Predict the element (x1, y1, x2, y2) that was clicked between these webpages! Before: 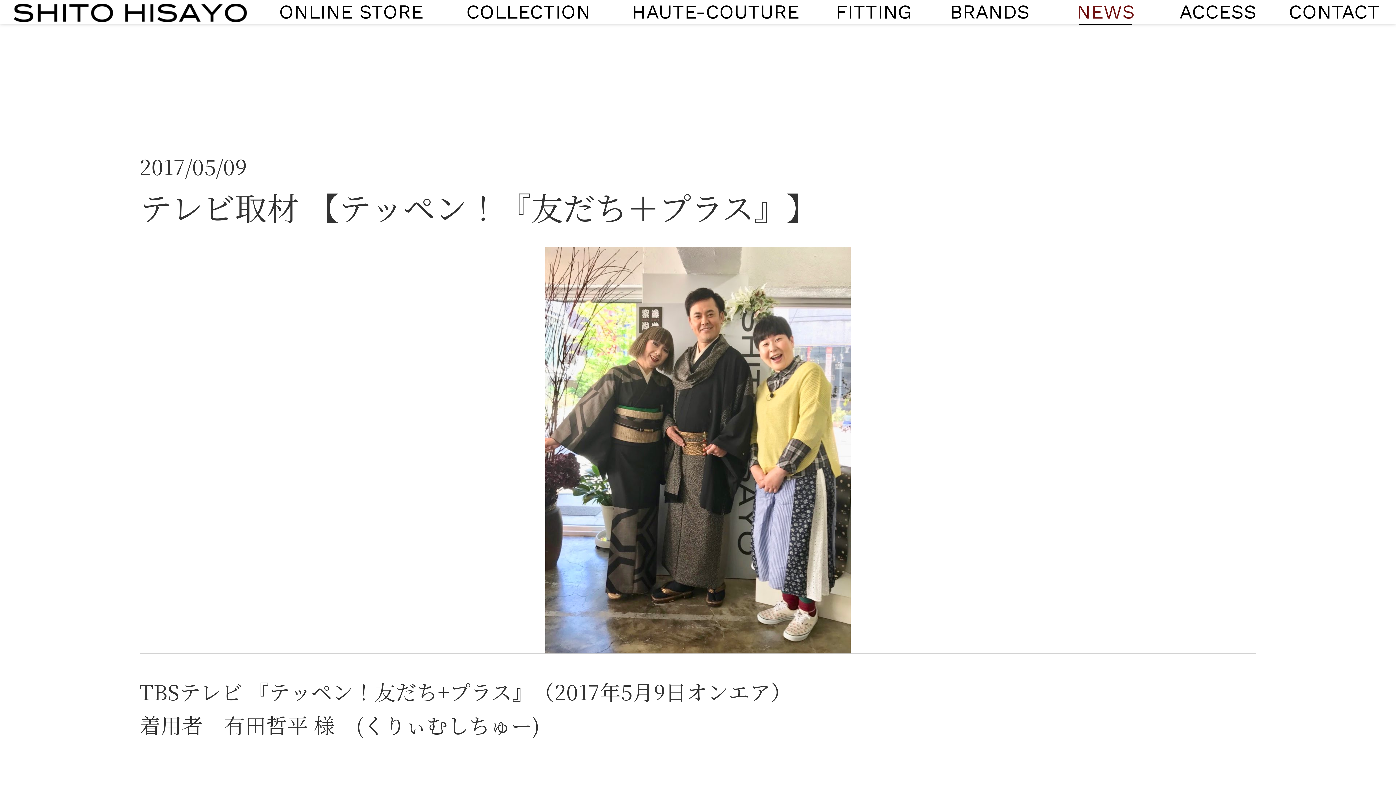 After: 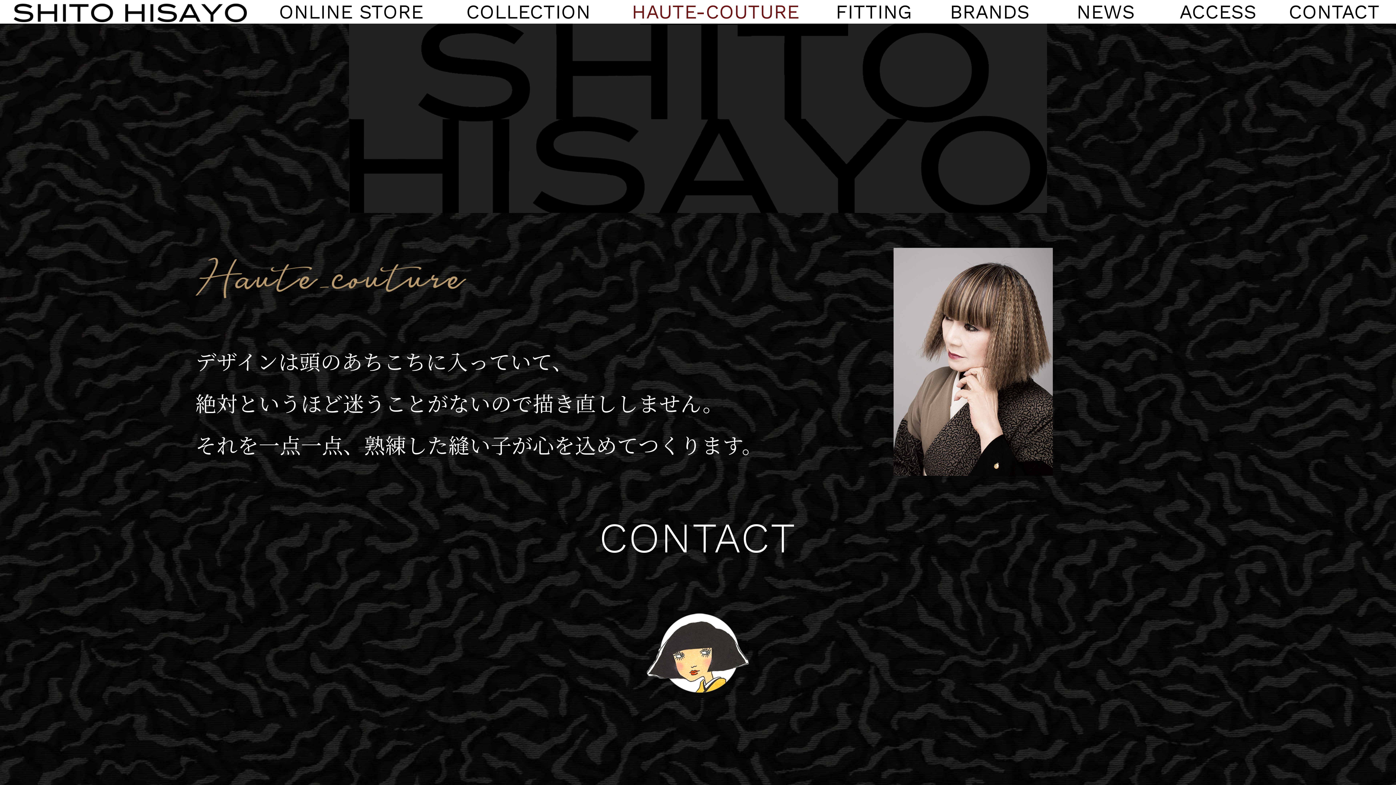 Action: label: HAUTE-COUTURE bbox: (631, 0, 799, 23)